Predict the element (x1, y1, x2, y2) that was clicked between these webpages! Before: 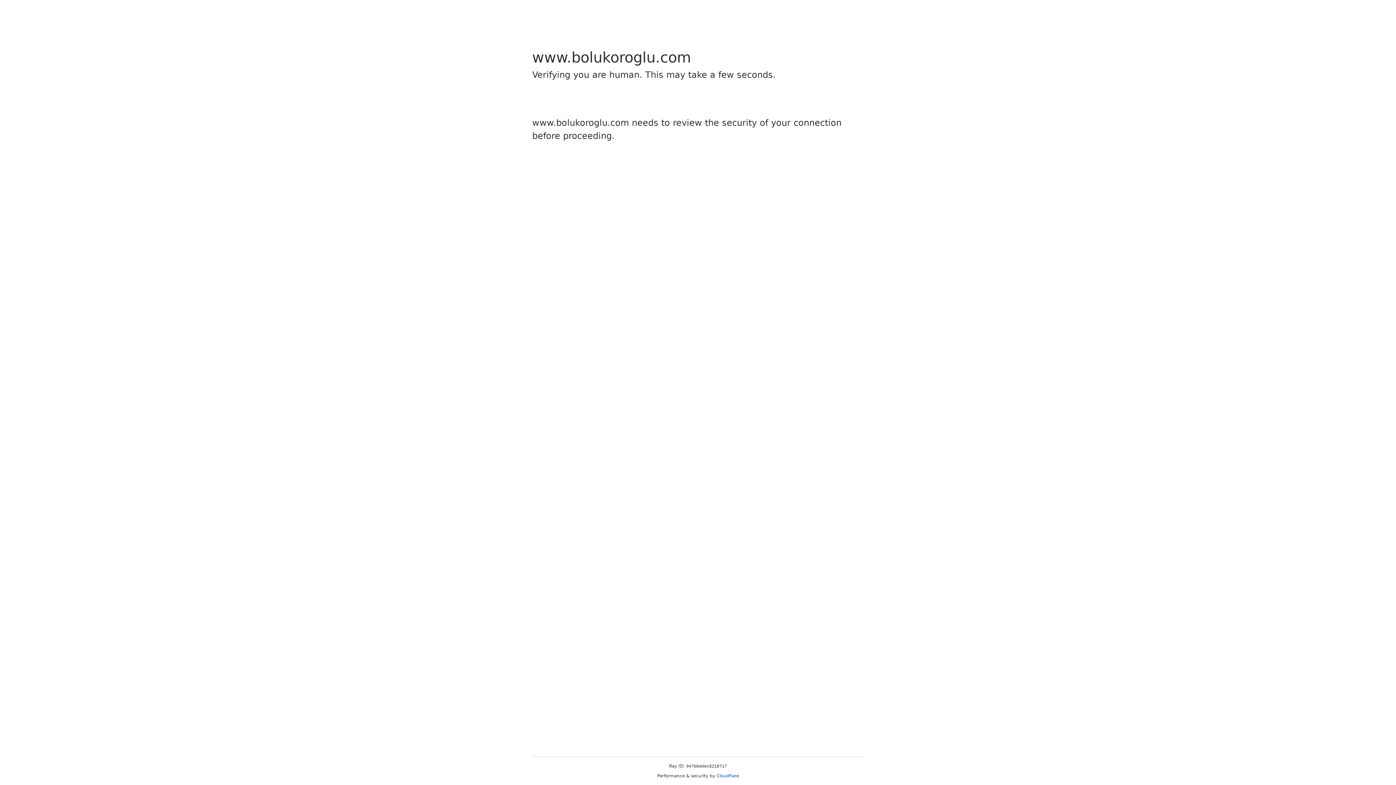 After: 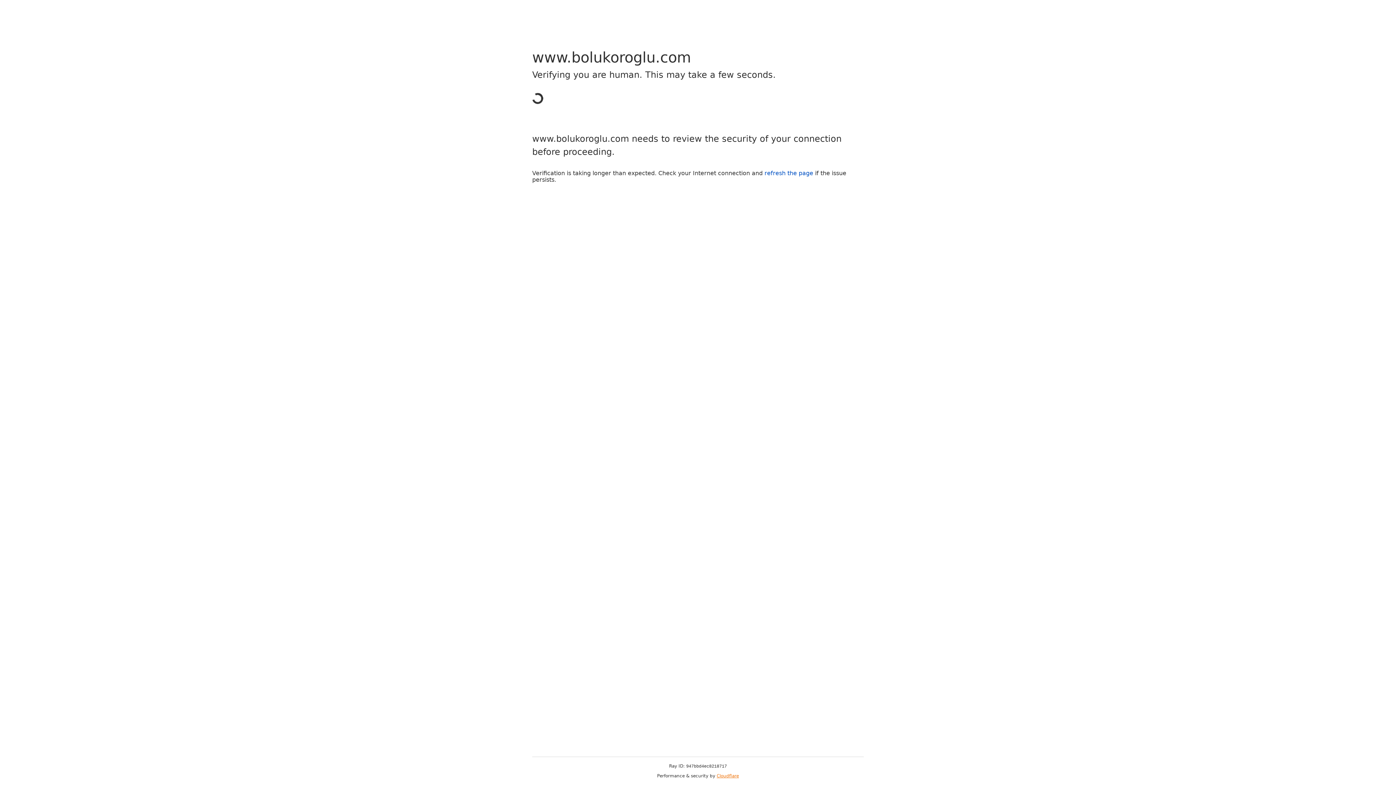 Action: bbox: (716, 773, 739, 778) label: Cloudflare